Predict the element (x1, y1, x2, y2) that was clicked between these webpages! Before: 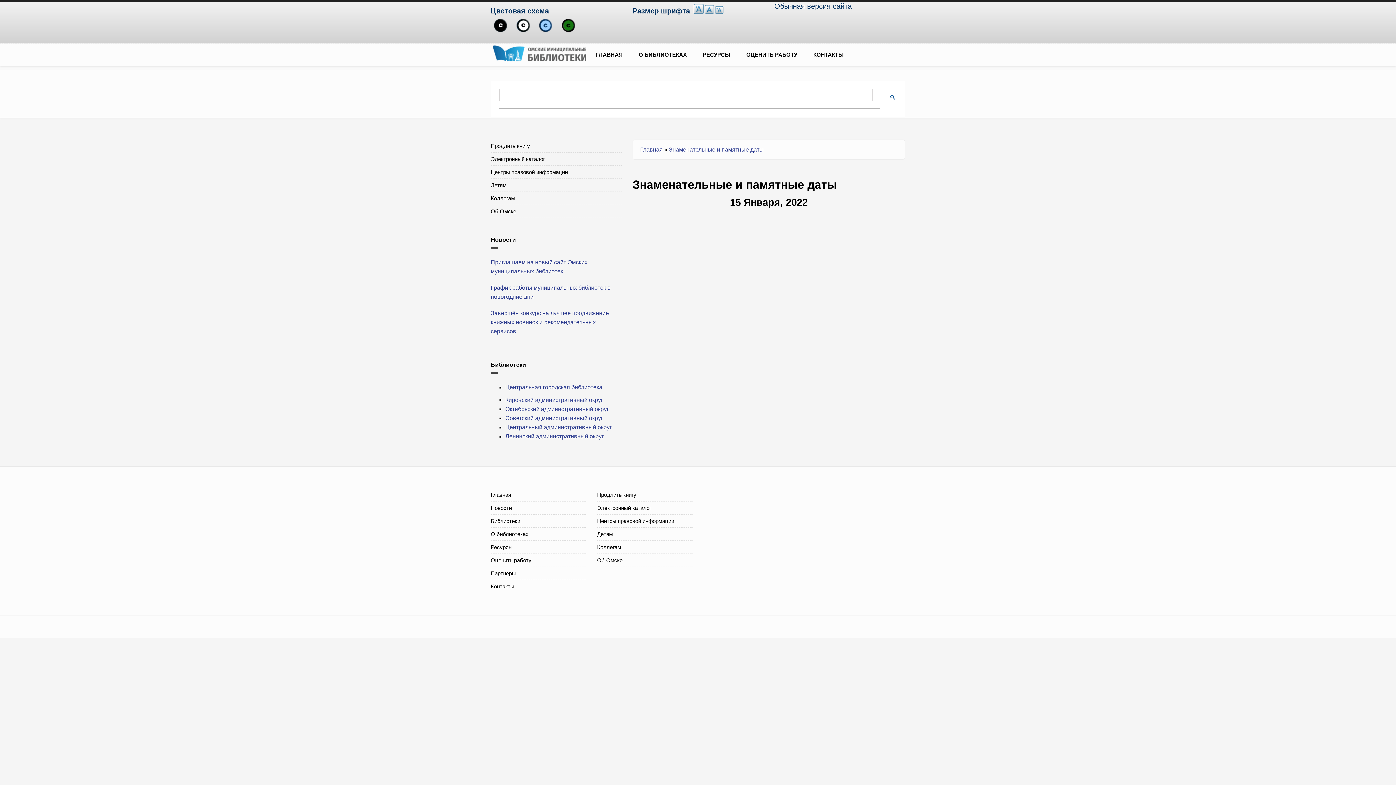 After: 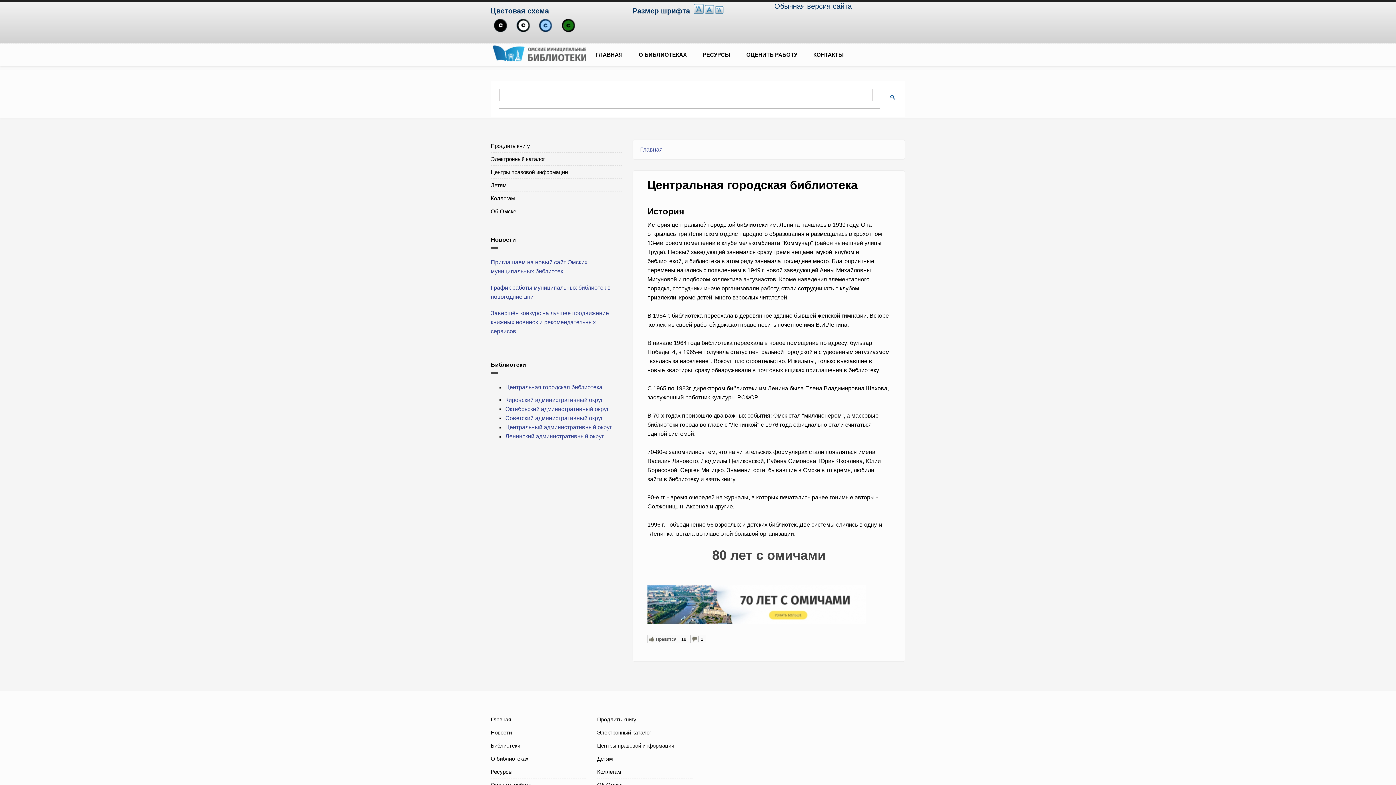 Action: label: Центральная городская библиотека bbox: (505, 384, 602, 390)